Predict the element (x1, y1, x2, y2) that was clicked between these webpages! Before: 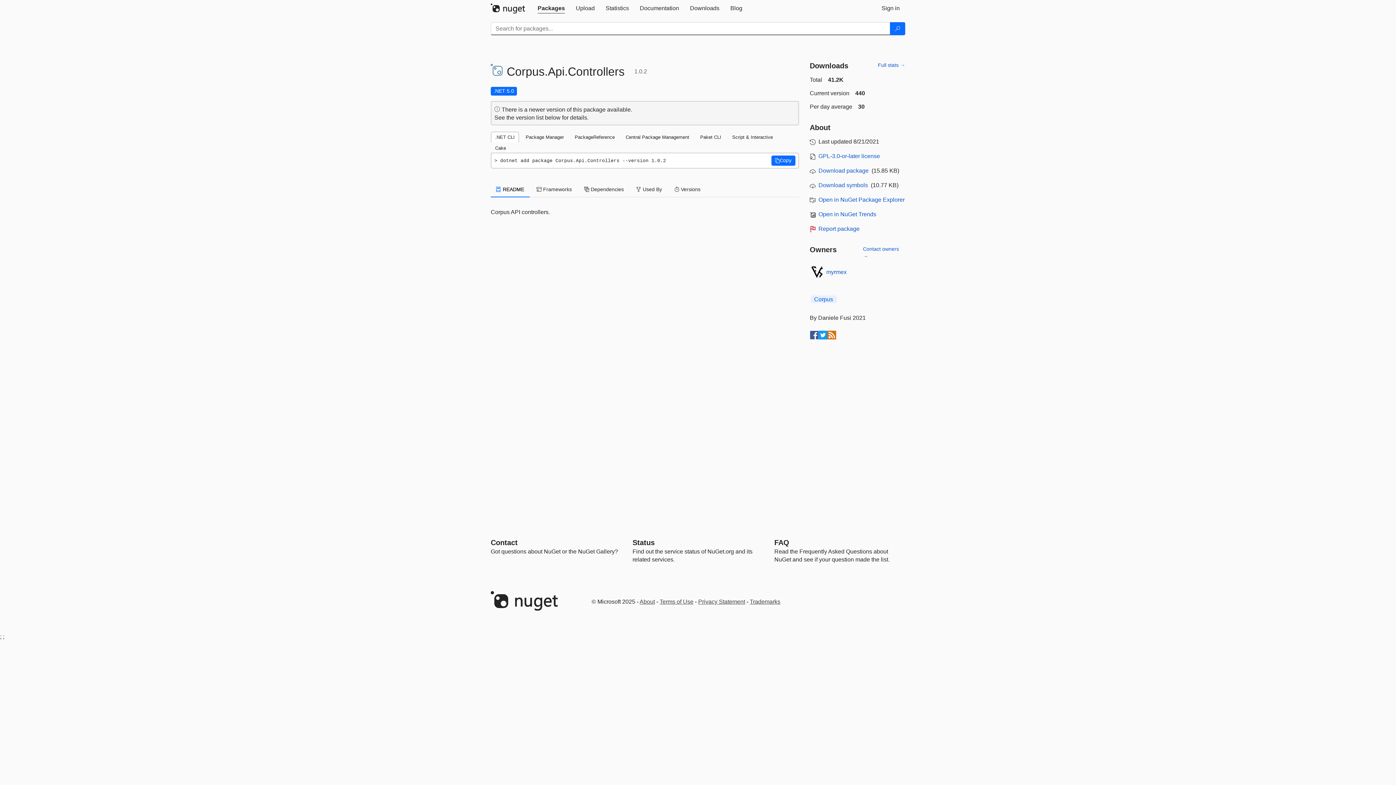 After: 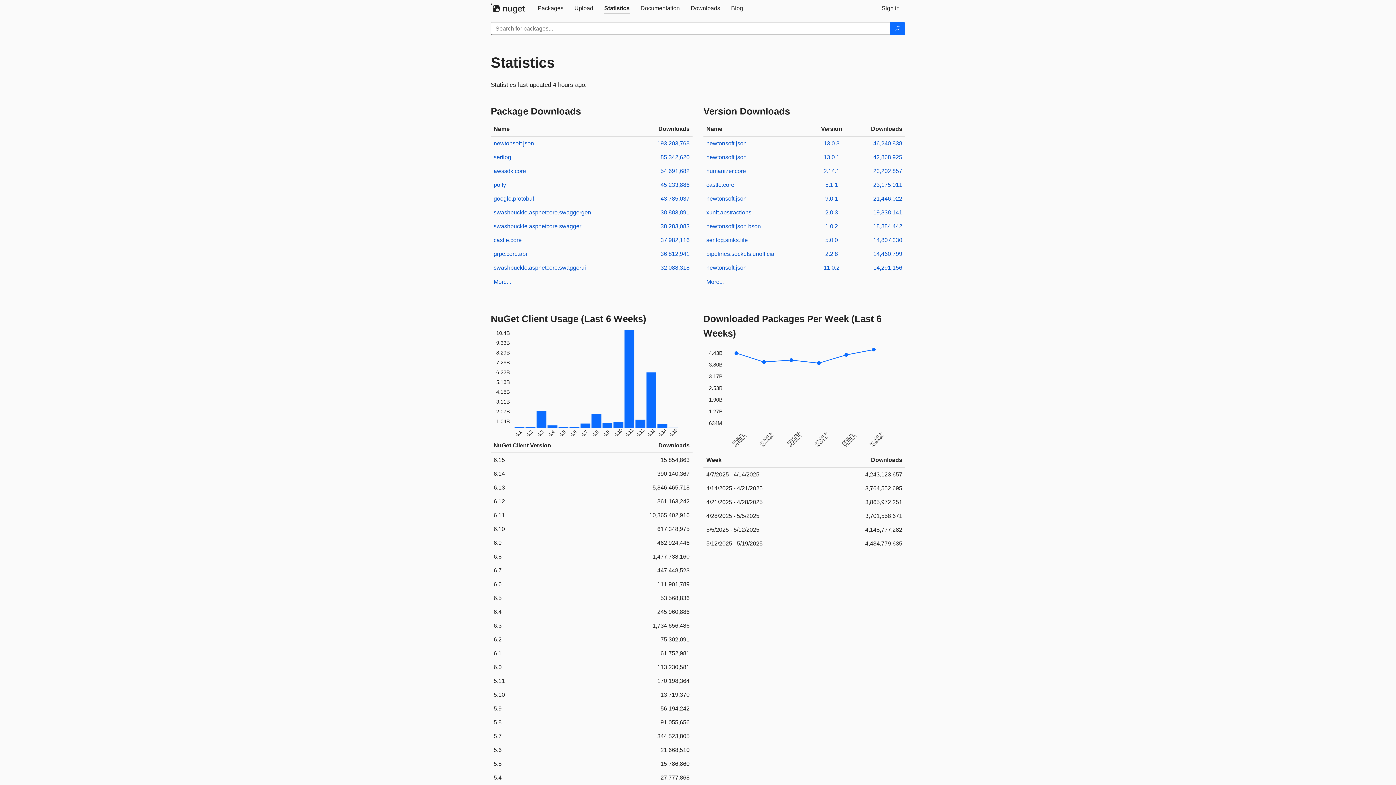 Action: bbox: (600, 0, 634, 16) label: Statistics